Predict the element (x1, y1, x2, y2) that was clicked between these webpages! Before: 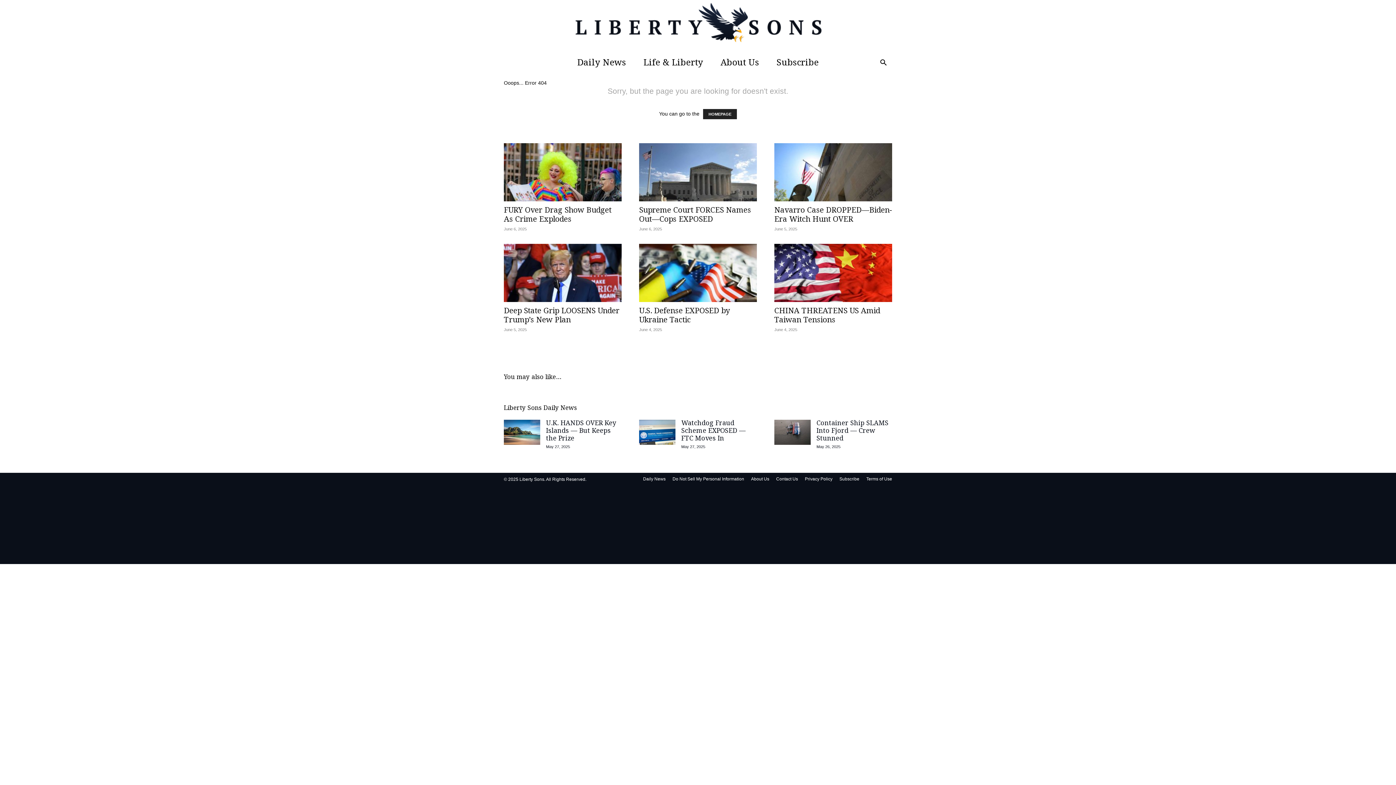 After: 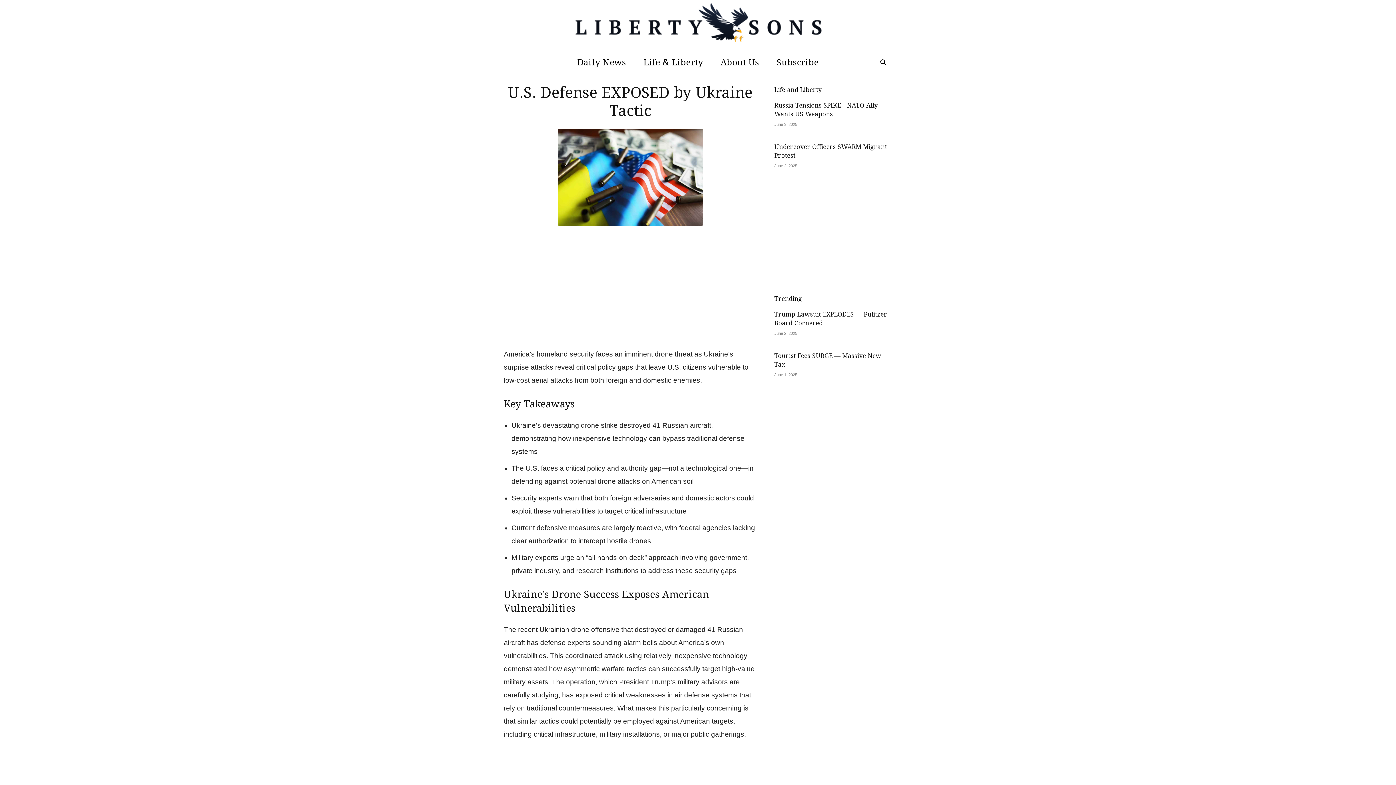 Action: bbox: (639, 244, 757, 302)